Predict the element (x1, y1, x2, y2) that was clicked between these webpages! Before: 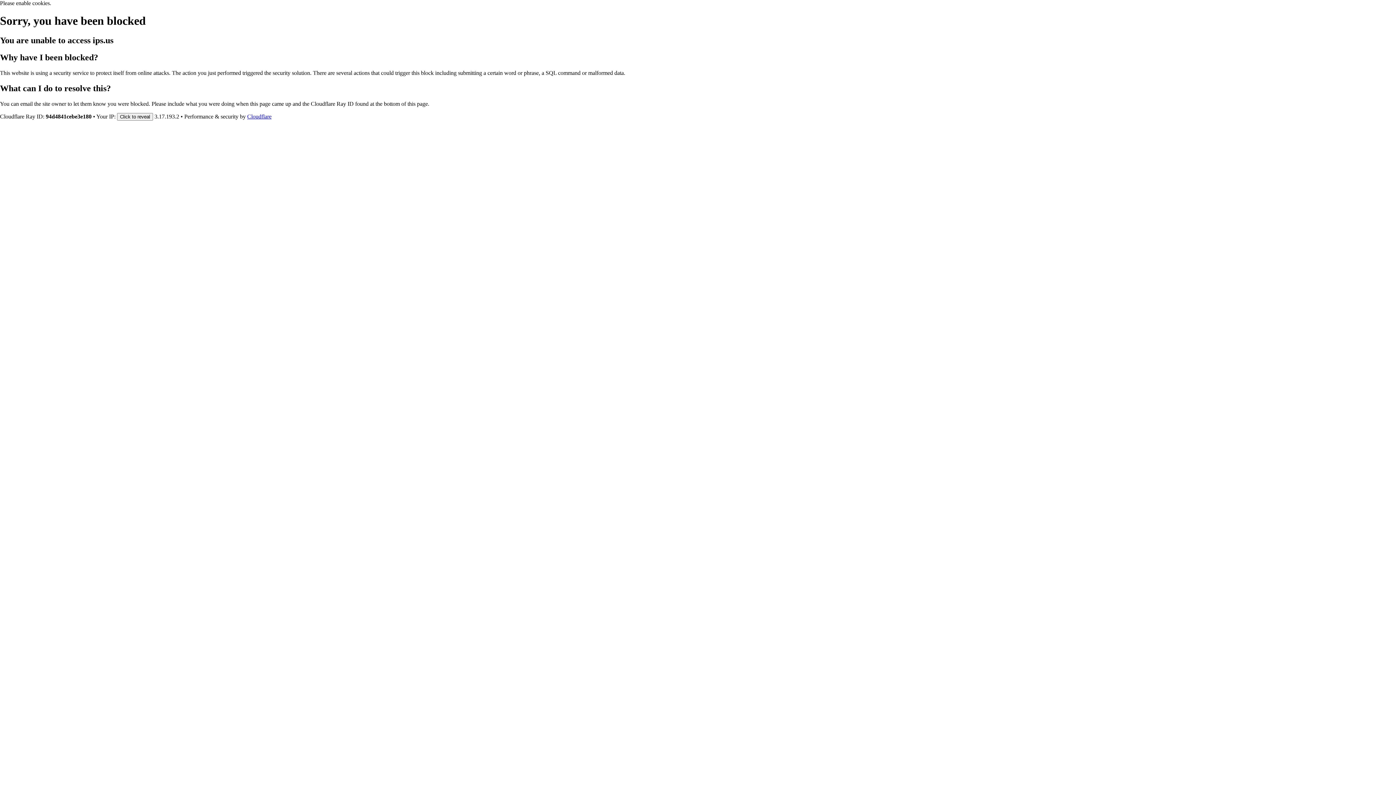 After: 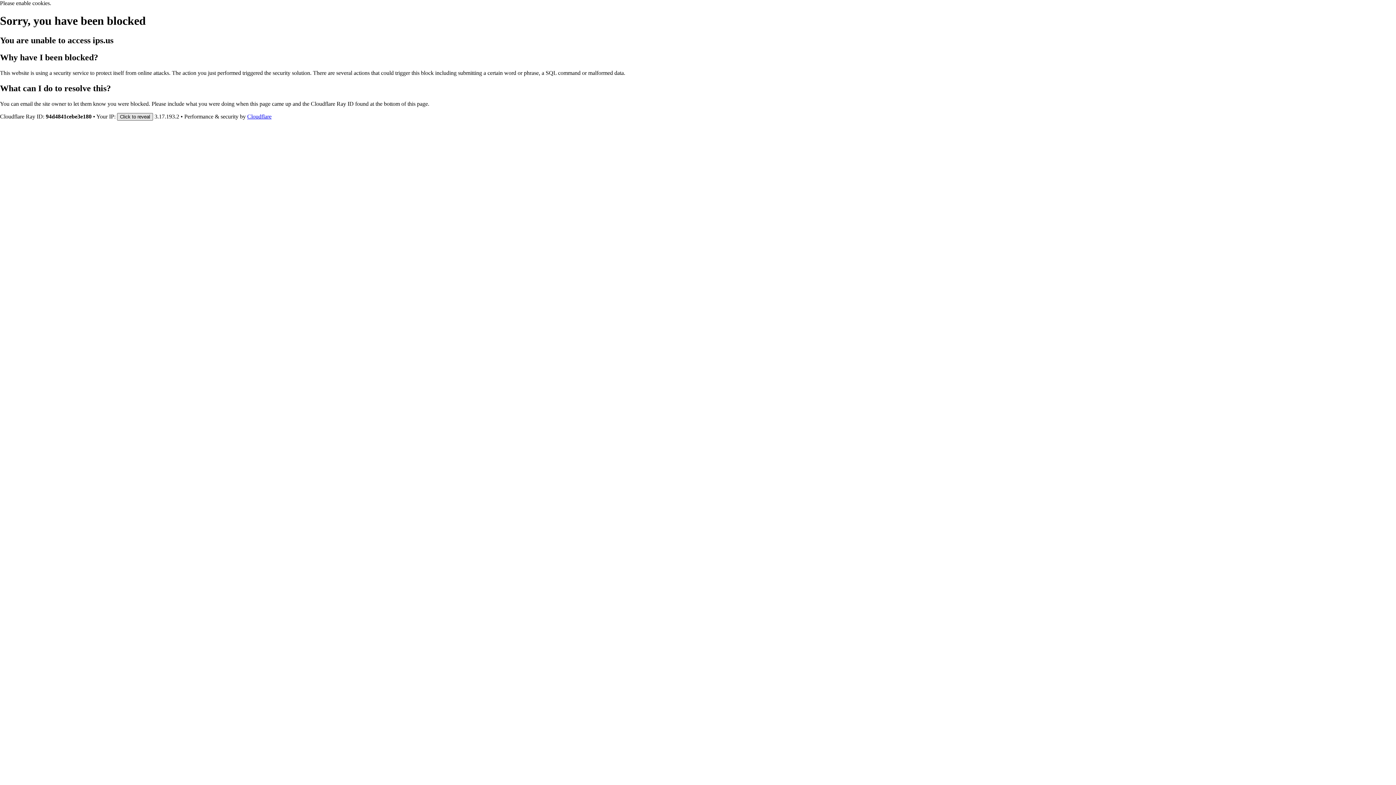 Action: label: Click to reveal bbox: (117, 112, 153, 120)